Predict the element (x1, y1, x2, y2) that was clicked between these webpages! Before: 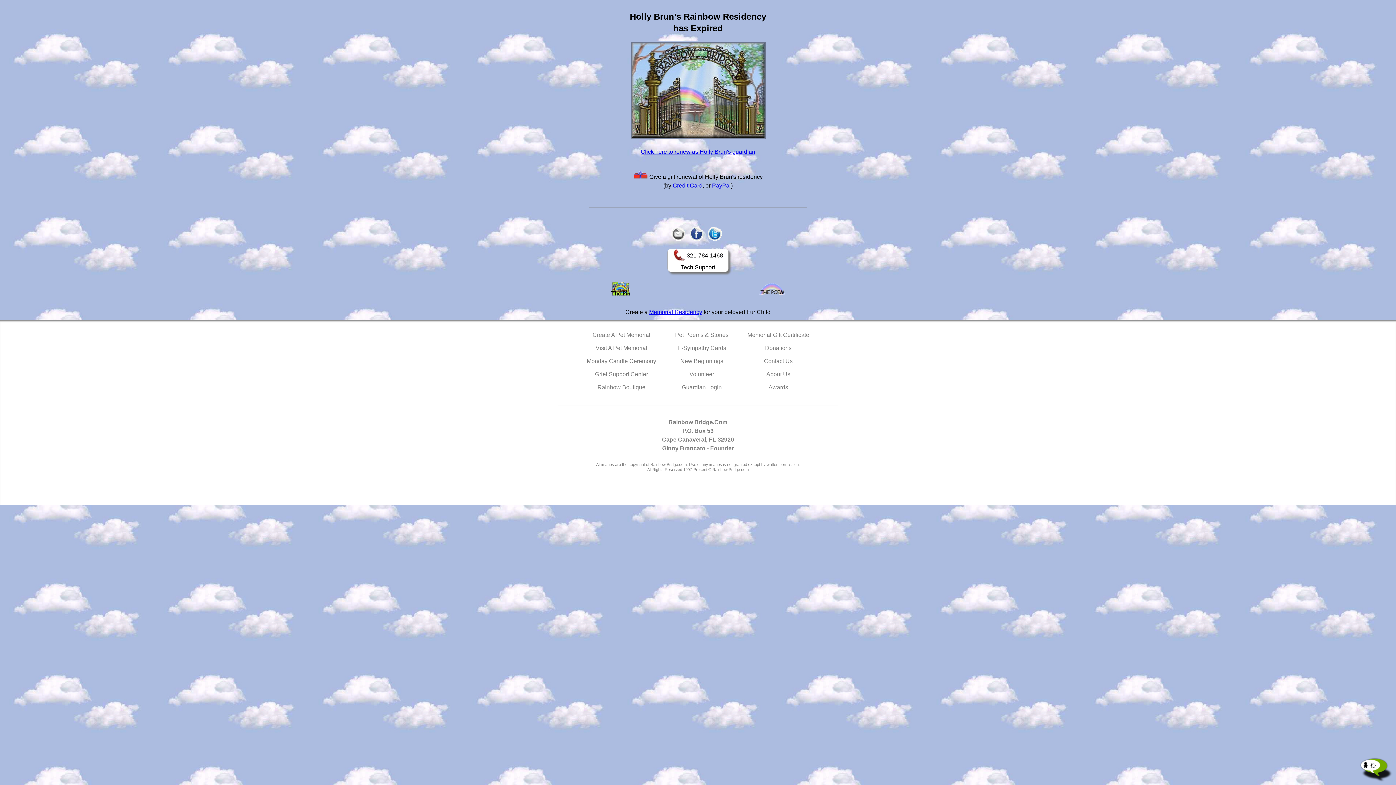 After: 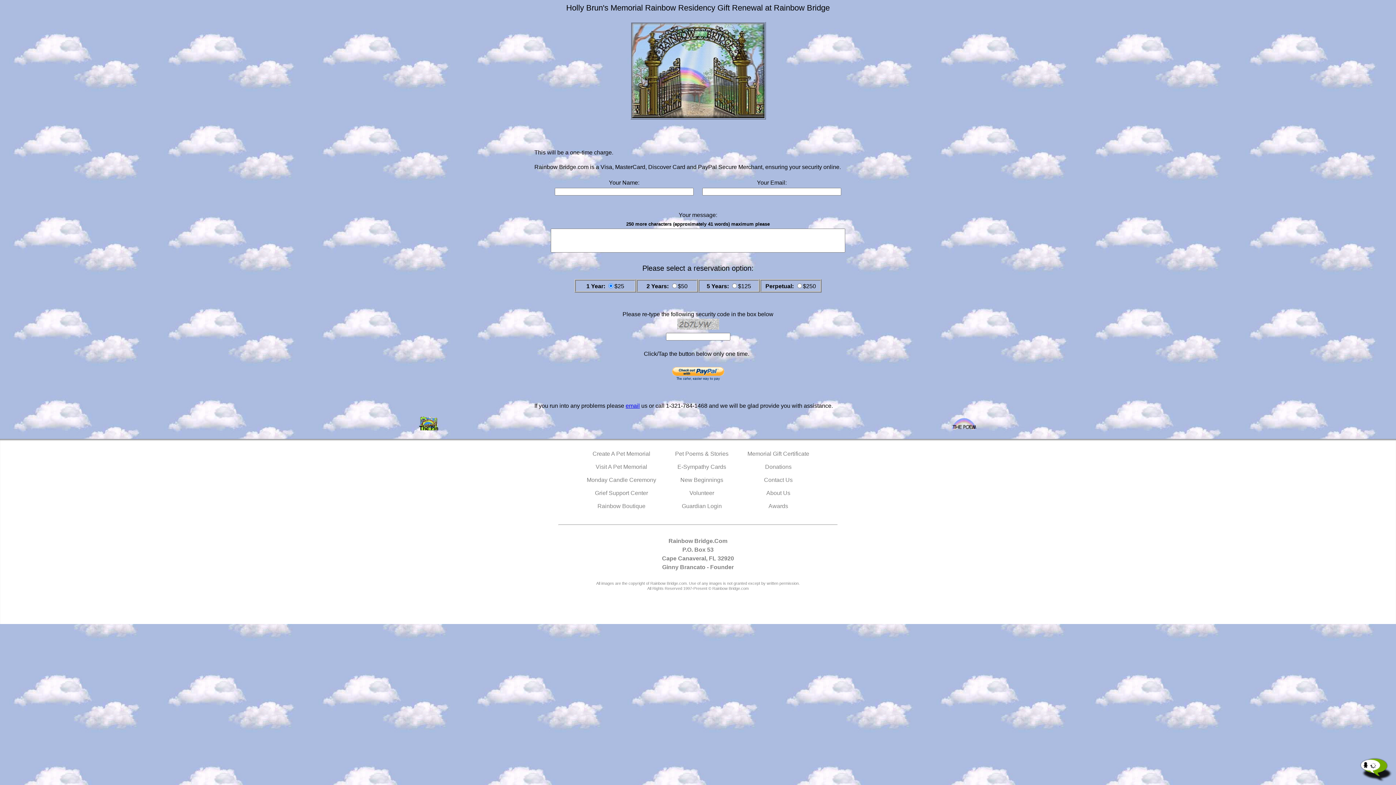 Action: label: PayPal bbox: (712, 182, 731, 188)